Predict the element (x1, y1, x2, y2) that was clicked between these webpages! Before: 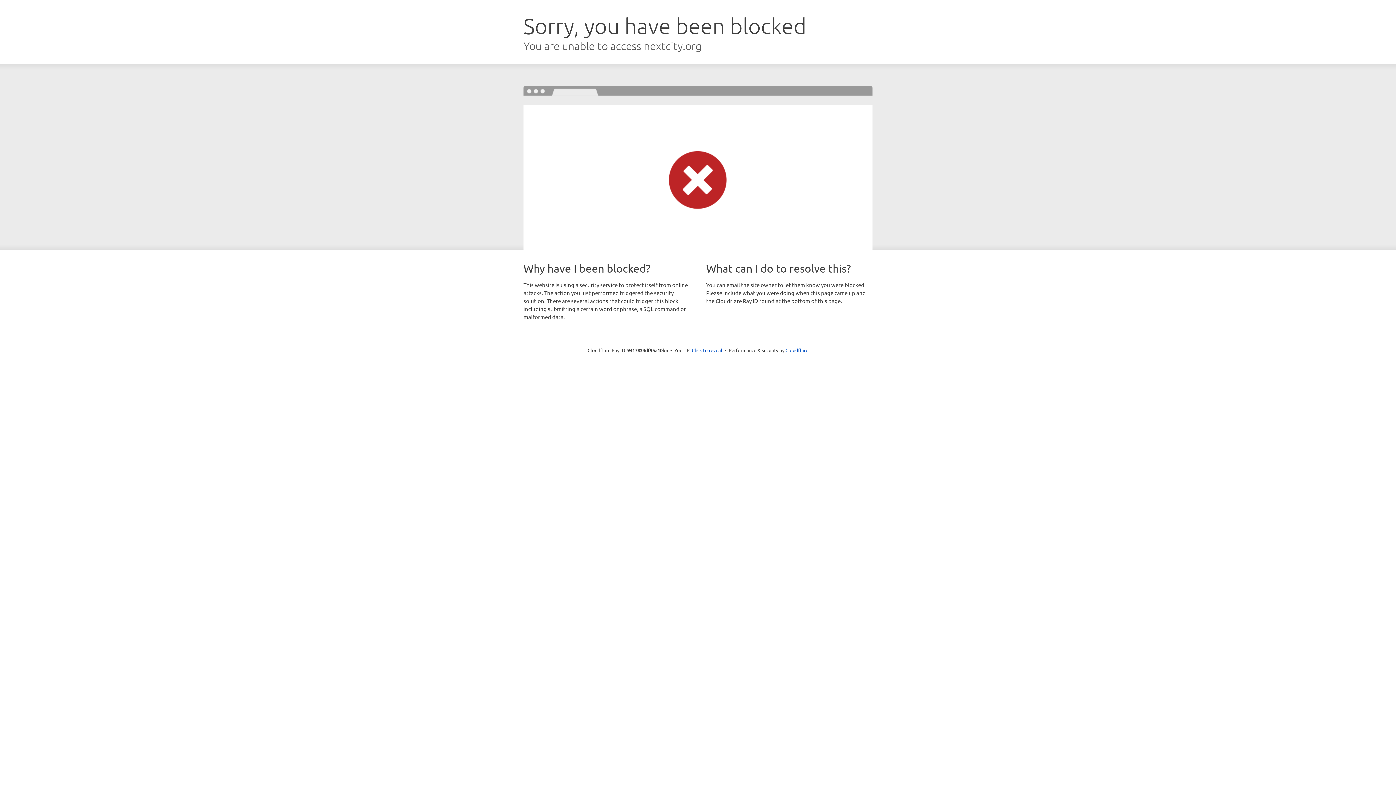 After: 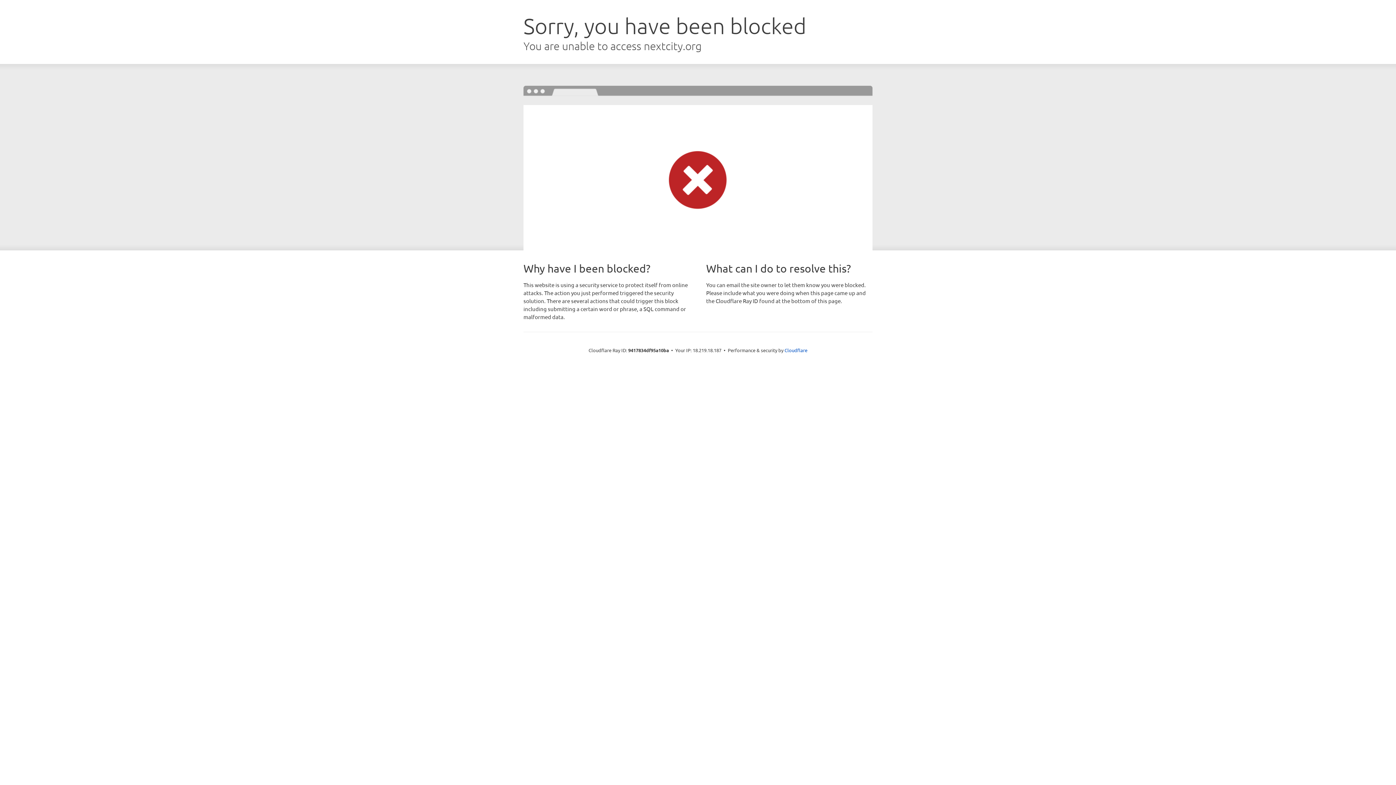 Action: bbox: (692, 346, 722, 353) label: Click to reveal